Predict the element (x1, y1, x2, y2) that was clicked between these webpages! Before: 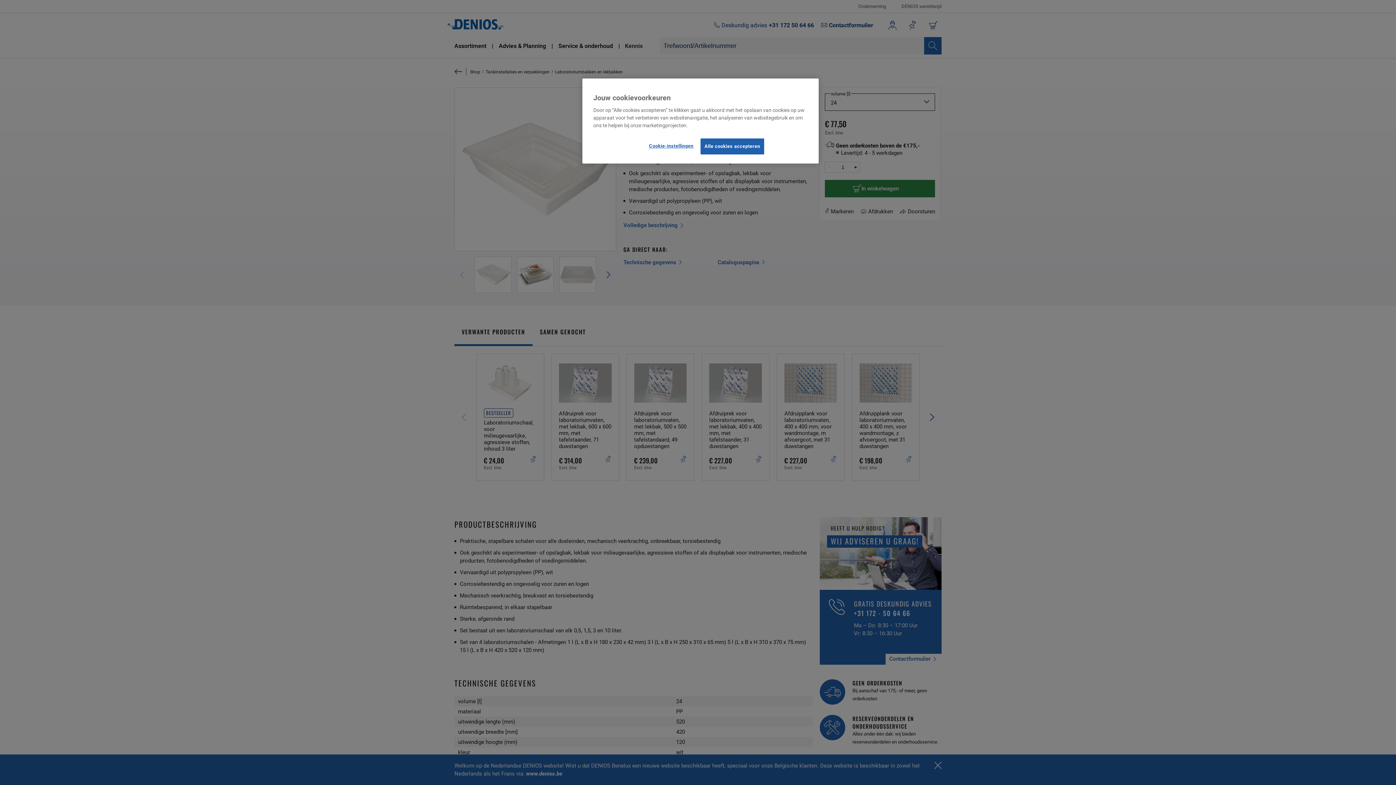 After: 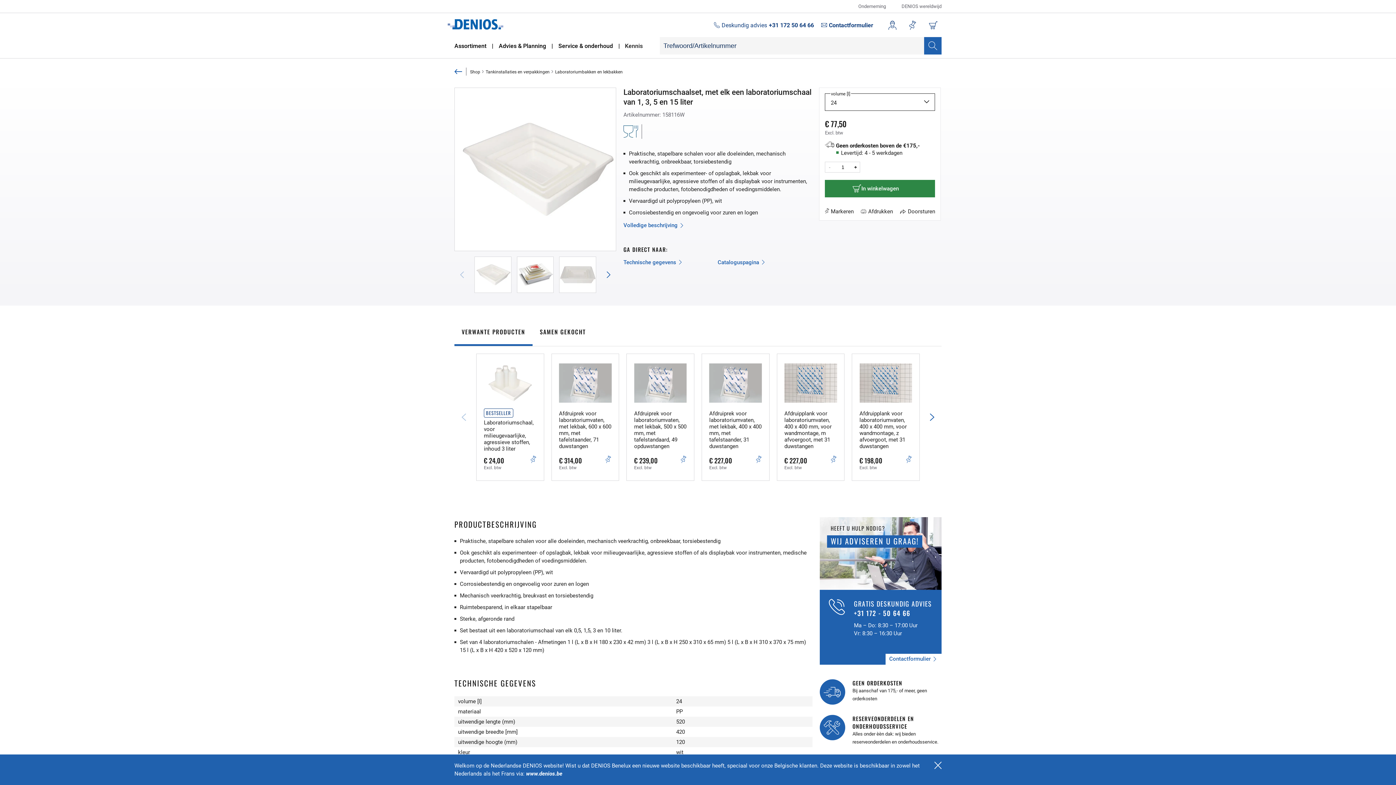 Action: label: Alle cookies accepteren bbox: (700, 138, 764, 154)